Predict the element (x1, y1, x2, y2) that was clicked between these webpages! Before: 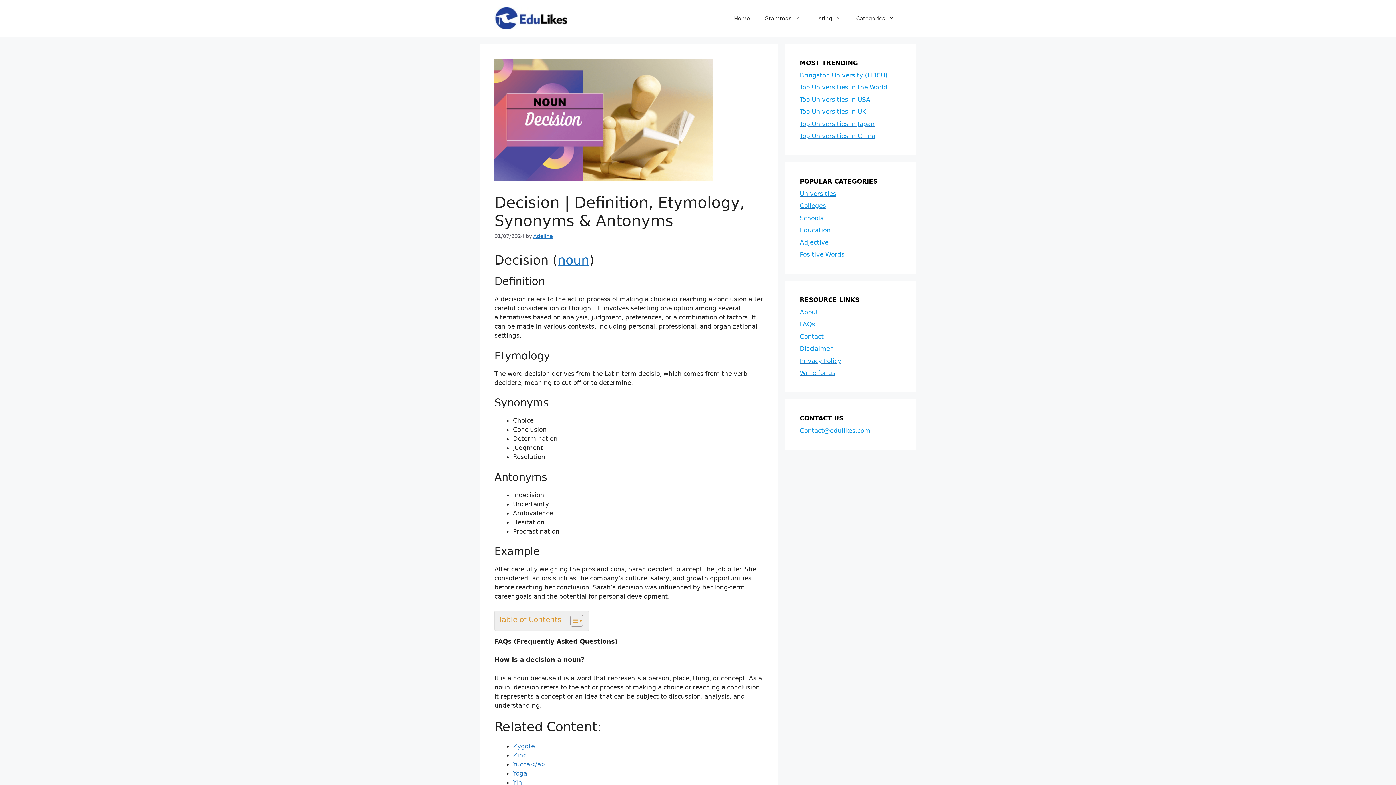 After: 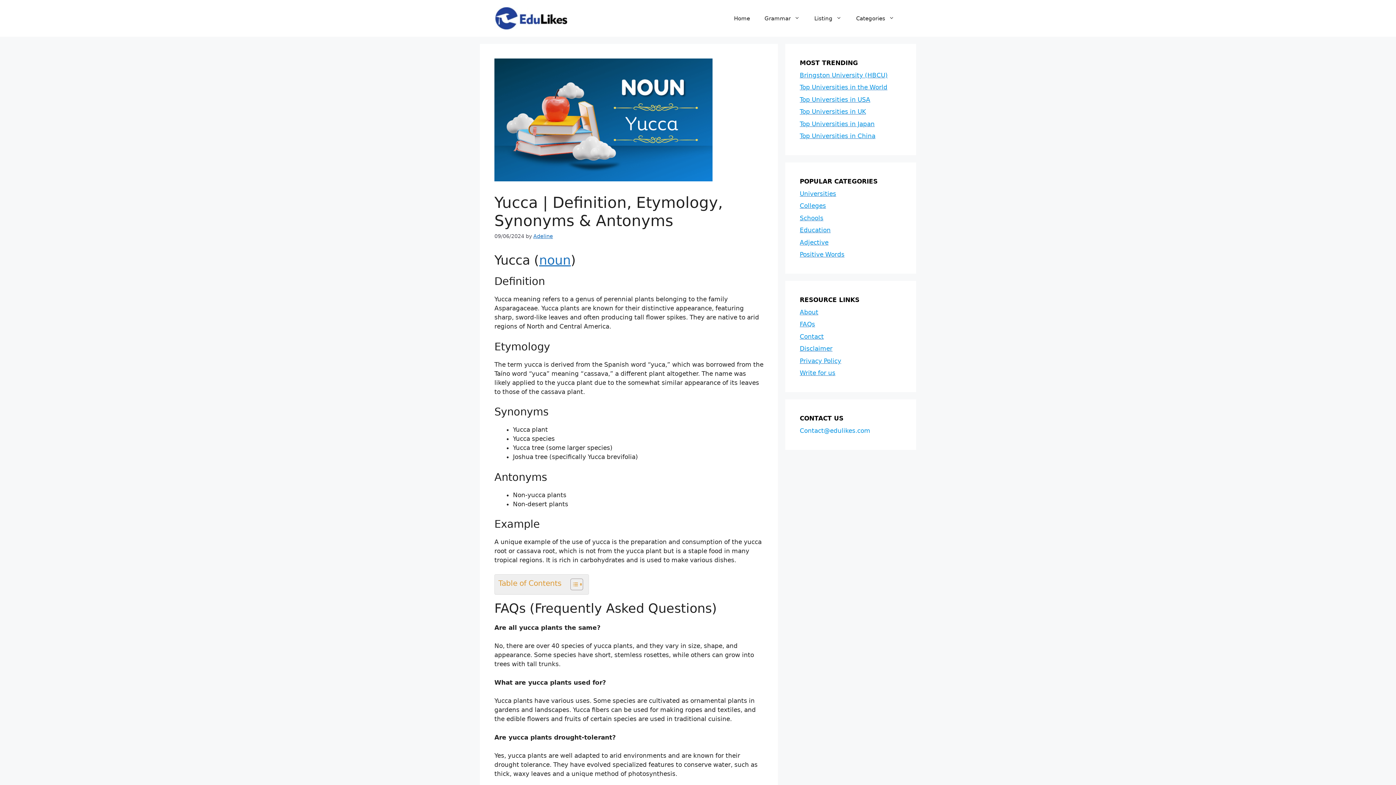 Action: label: Yucca</a> bbox: (513, 761, 546, 768)